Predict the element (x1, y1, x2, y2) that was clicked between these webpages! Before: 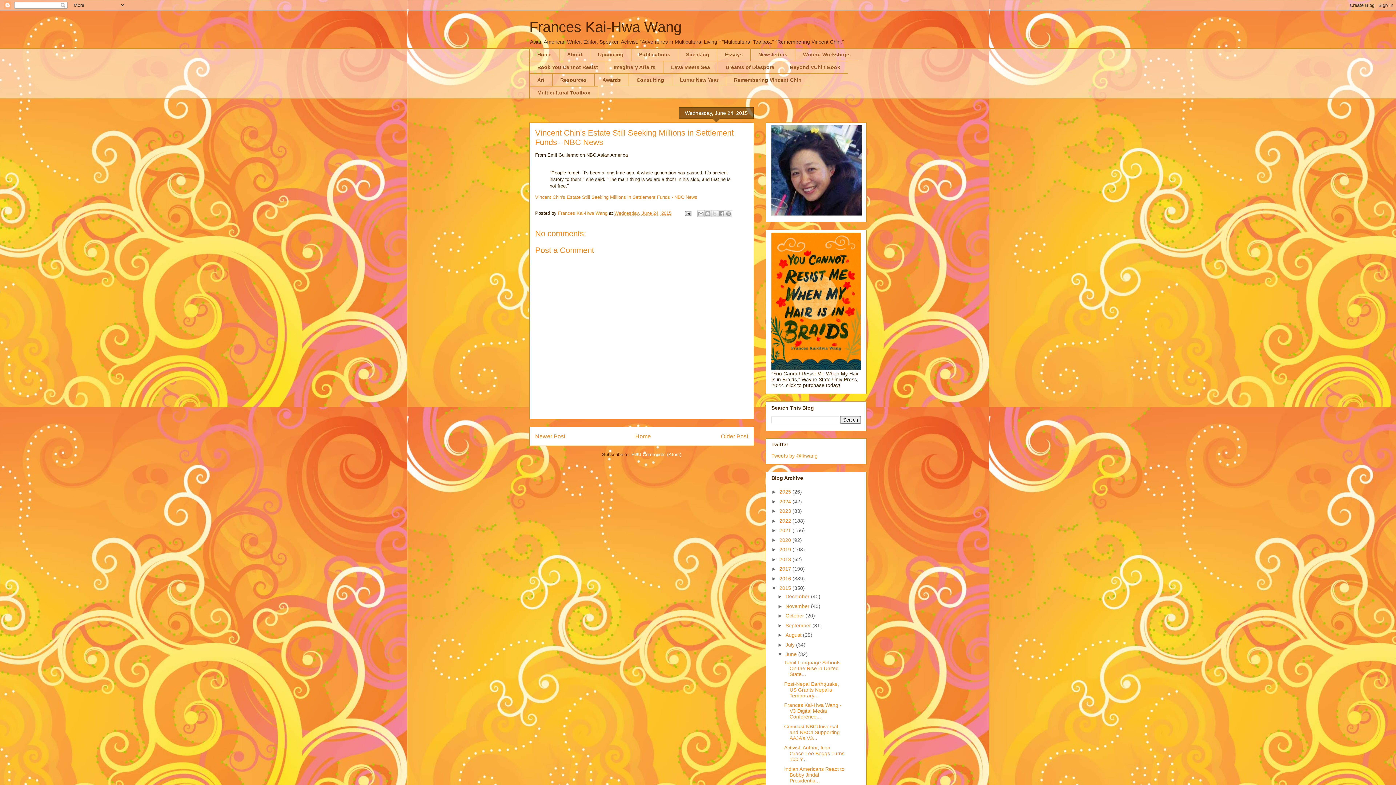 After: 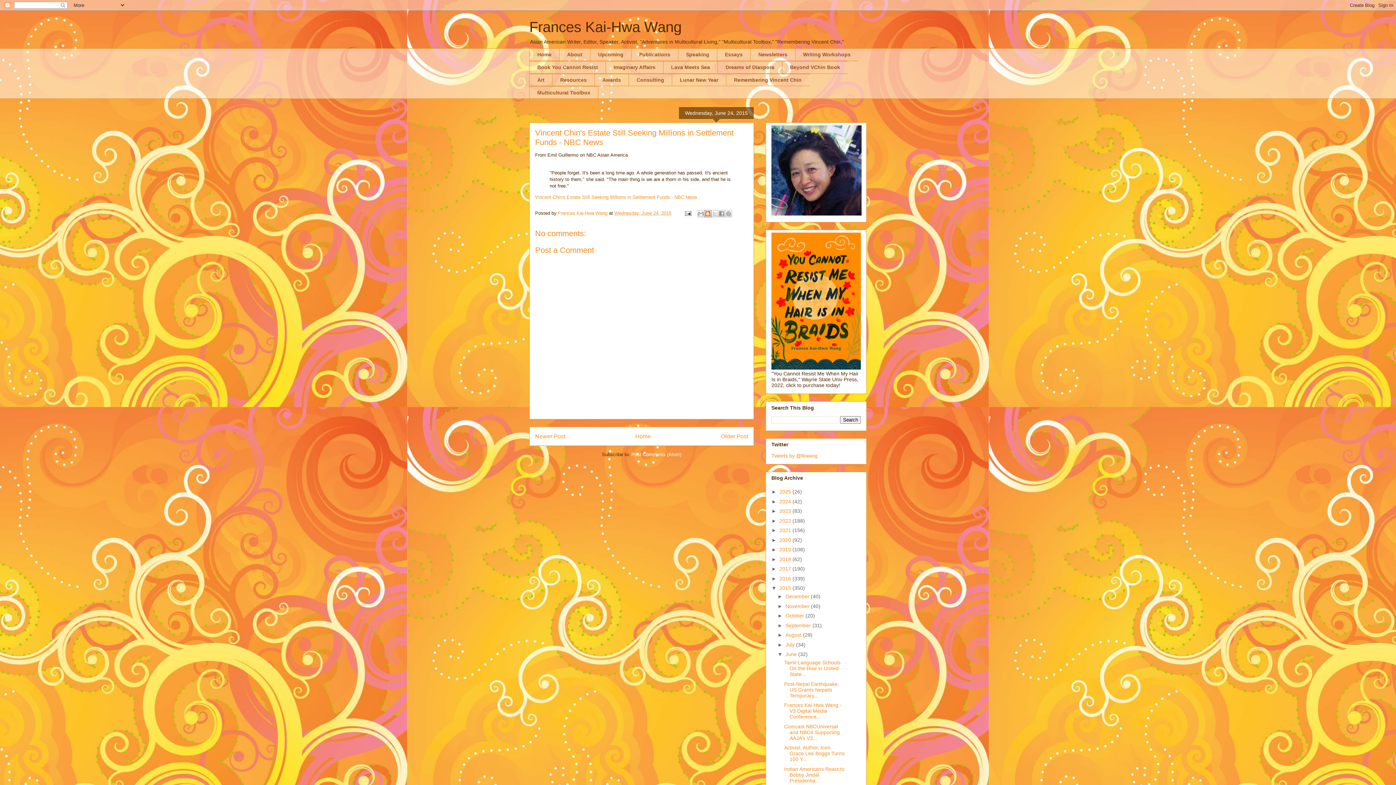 Action: bbox: (704, 210, 711, 217) label: BlogThis!